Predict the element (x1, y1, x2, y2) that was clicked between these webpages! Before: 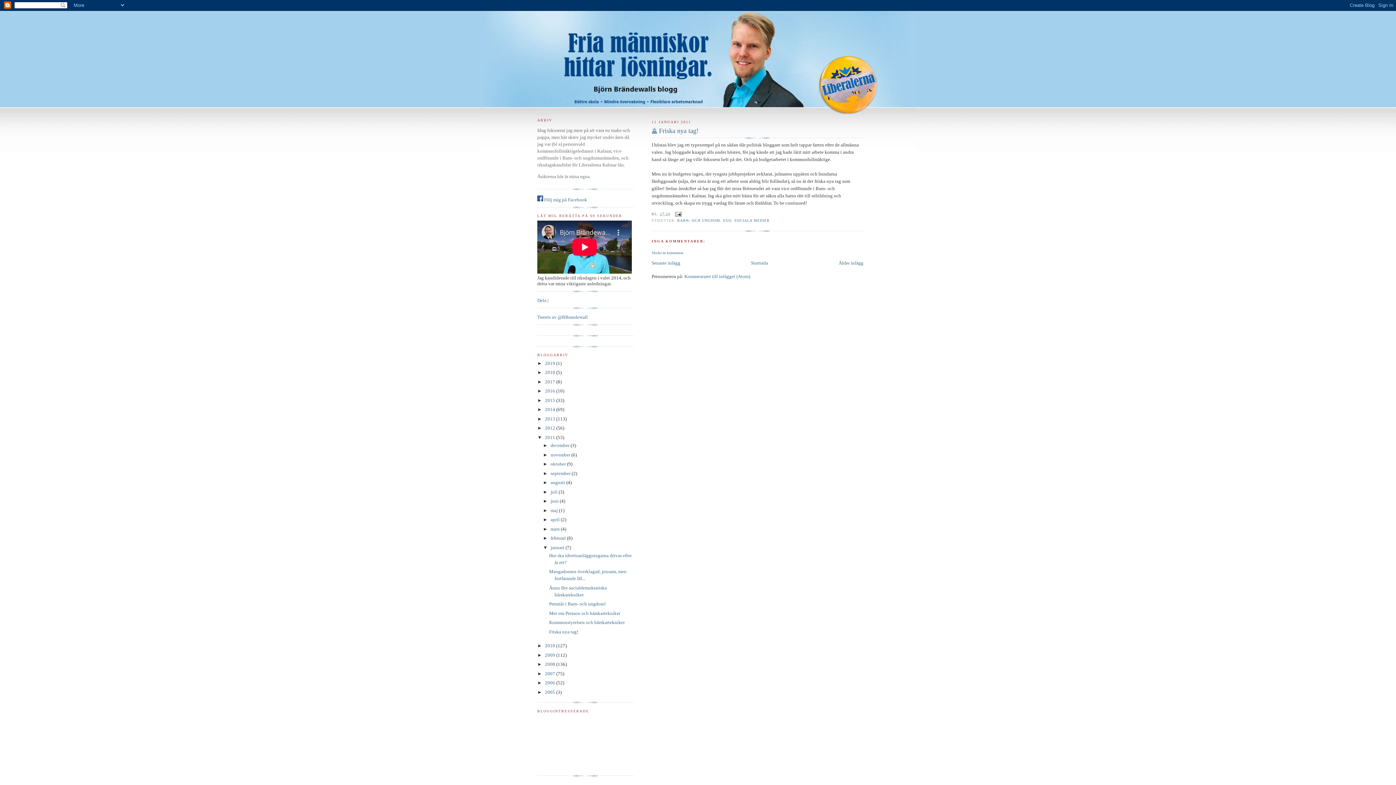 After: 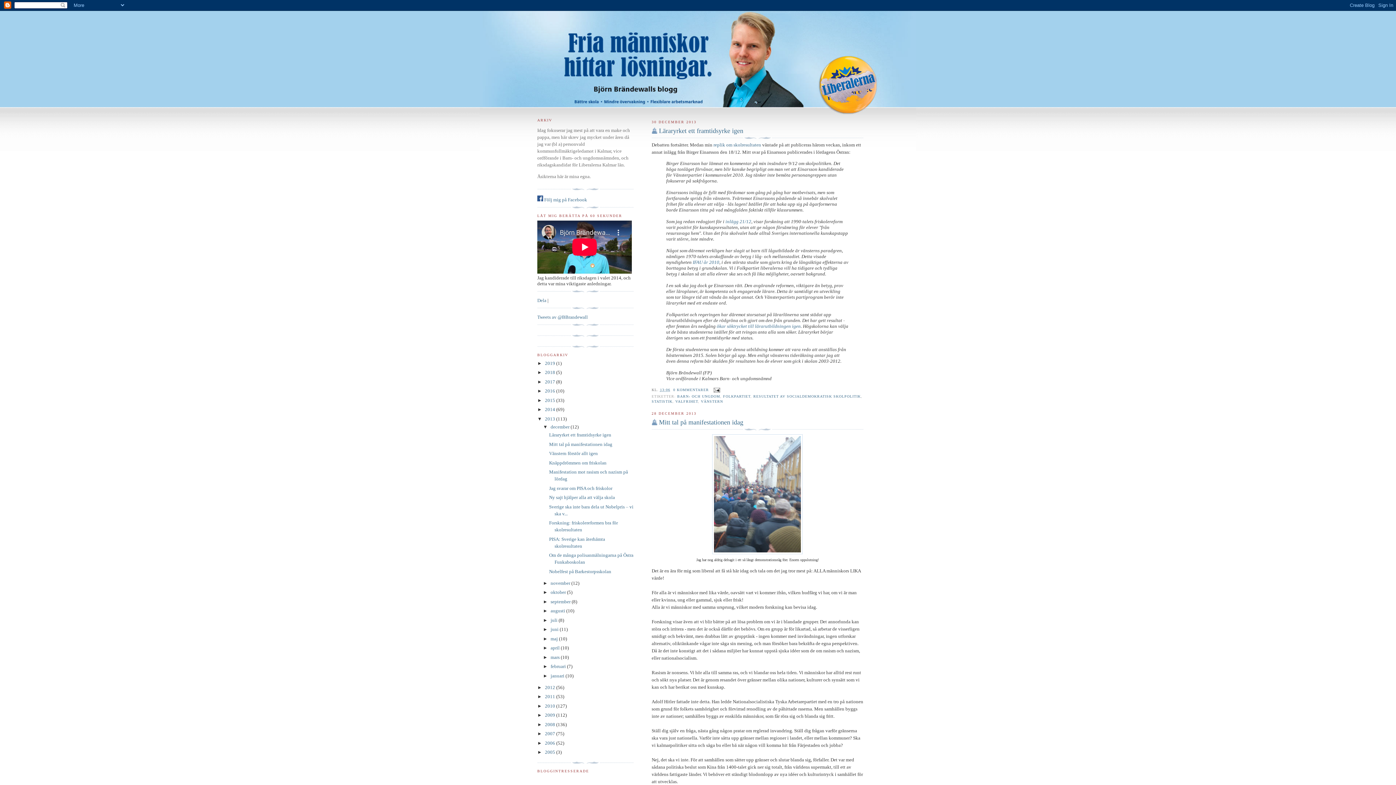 Action: bbox: (545, 416, 556, 421) label: 2013 